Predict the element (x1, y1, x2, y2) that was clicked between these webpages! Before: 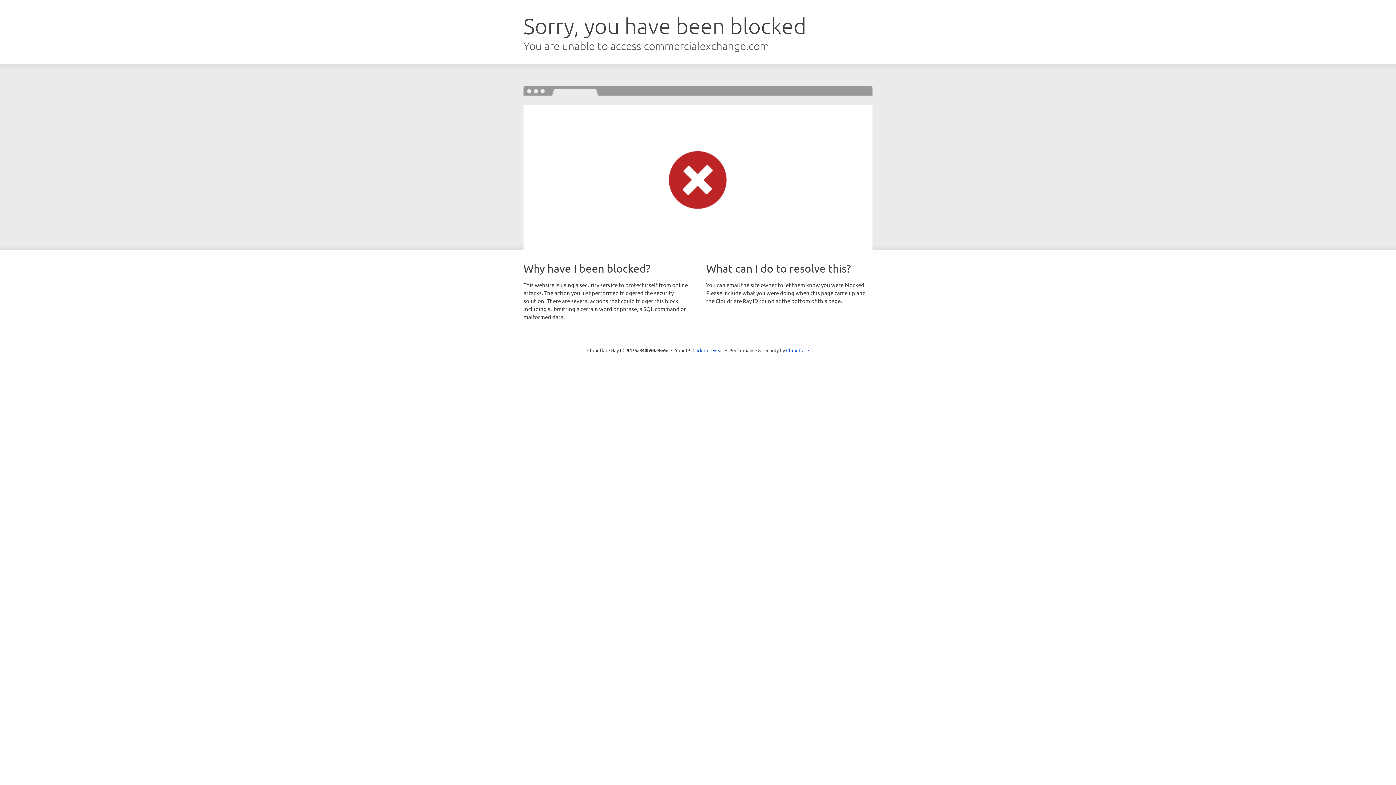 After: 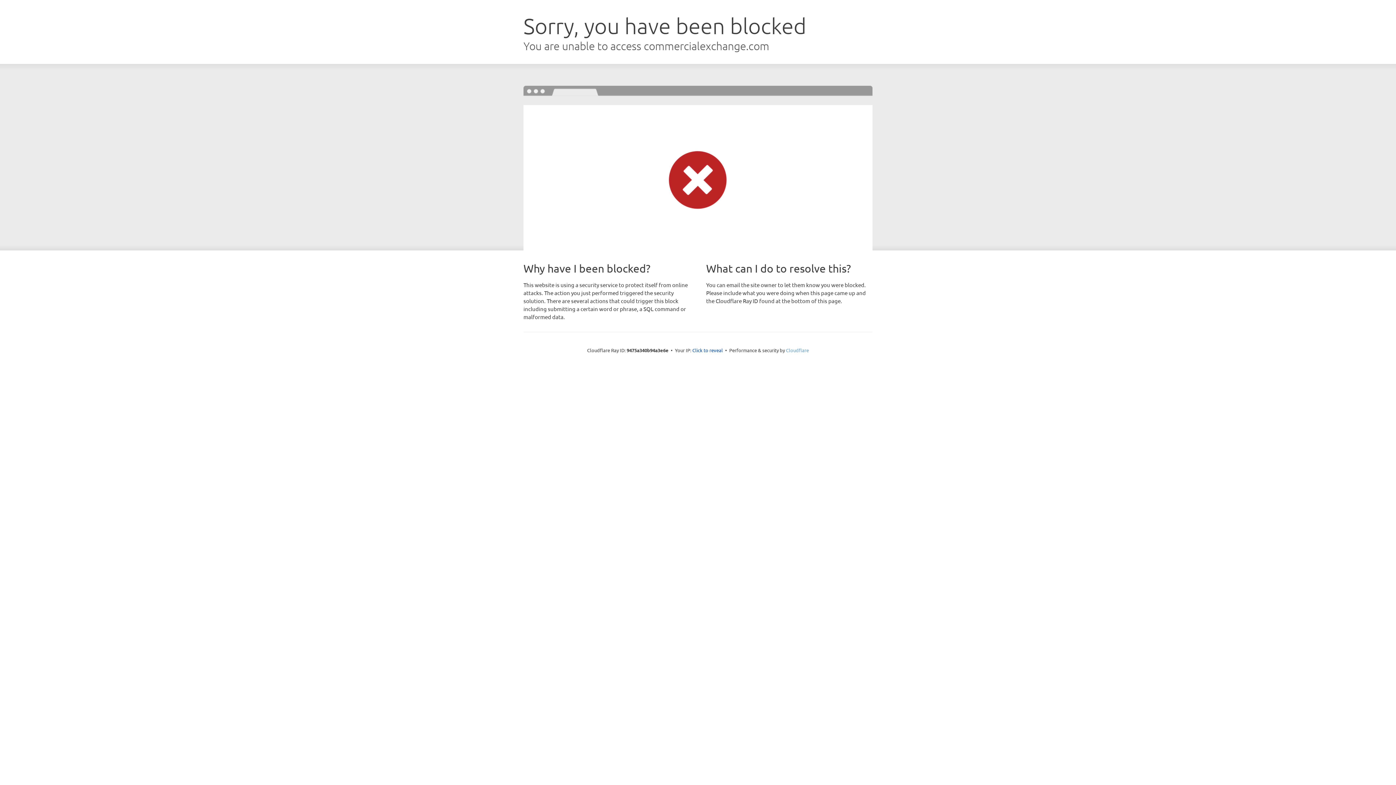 Action: label: Cloudflare bbox: (786, 347, 809, 353)